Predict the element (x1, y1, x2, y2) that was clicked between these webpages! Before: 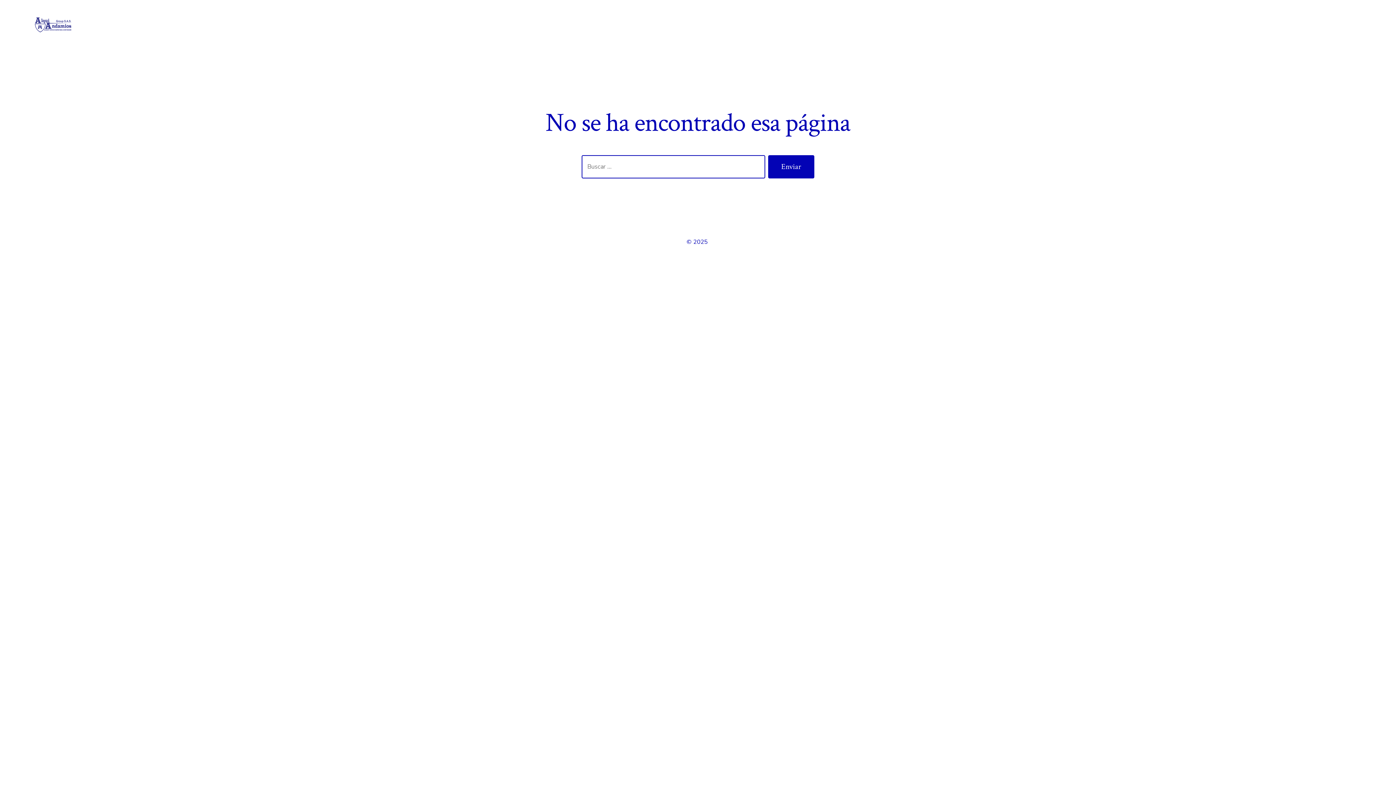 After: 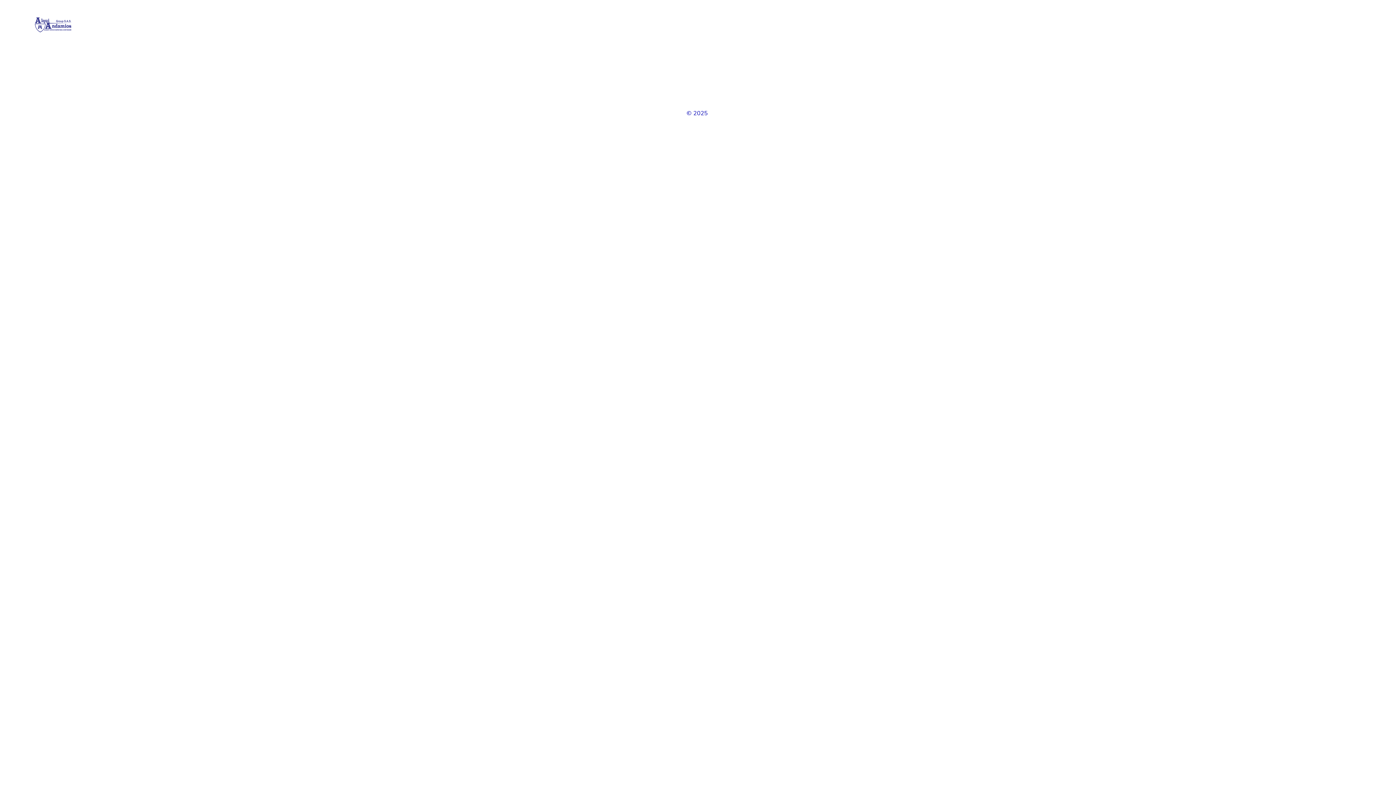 Action: bbox: (34, 17, 71, 32)